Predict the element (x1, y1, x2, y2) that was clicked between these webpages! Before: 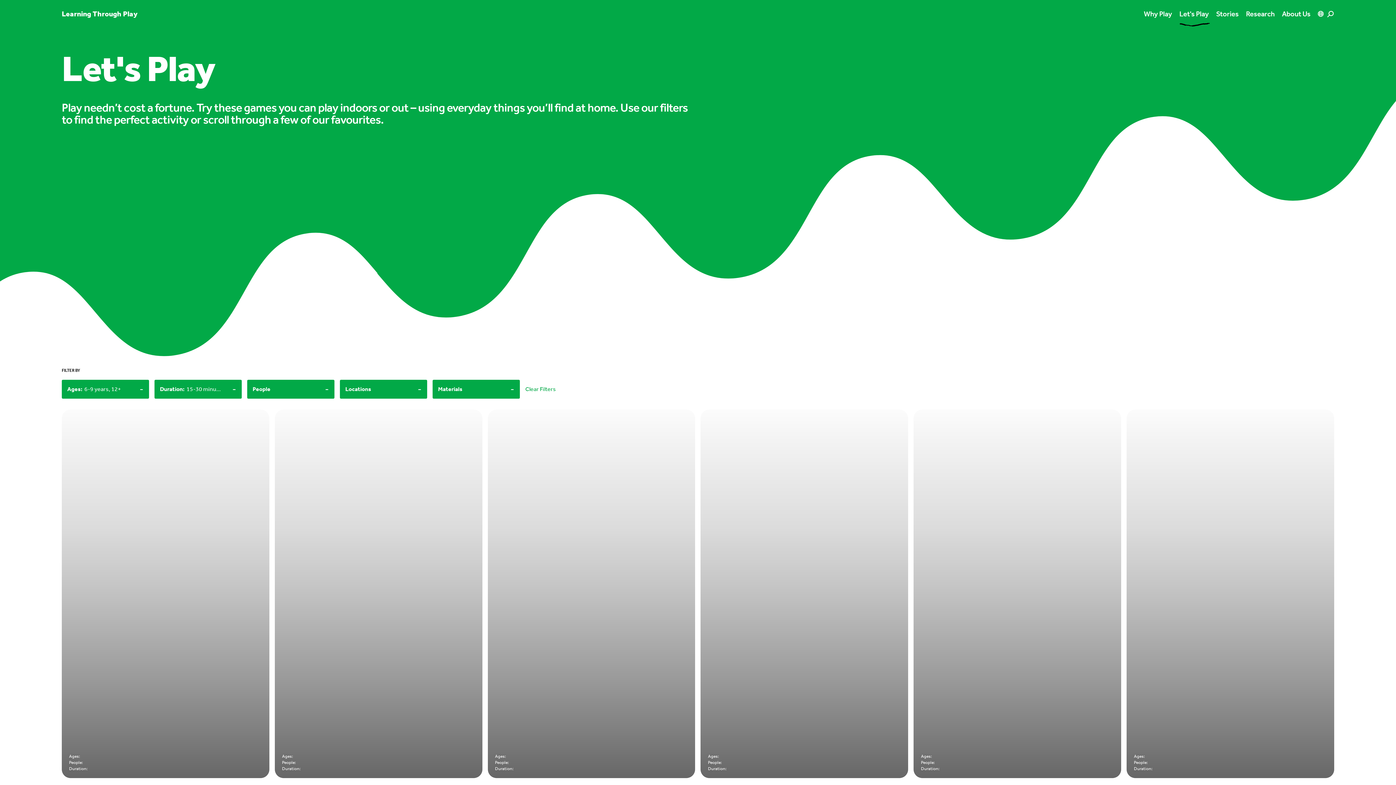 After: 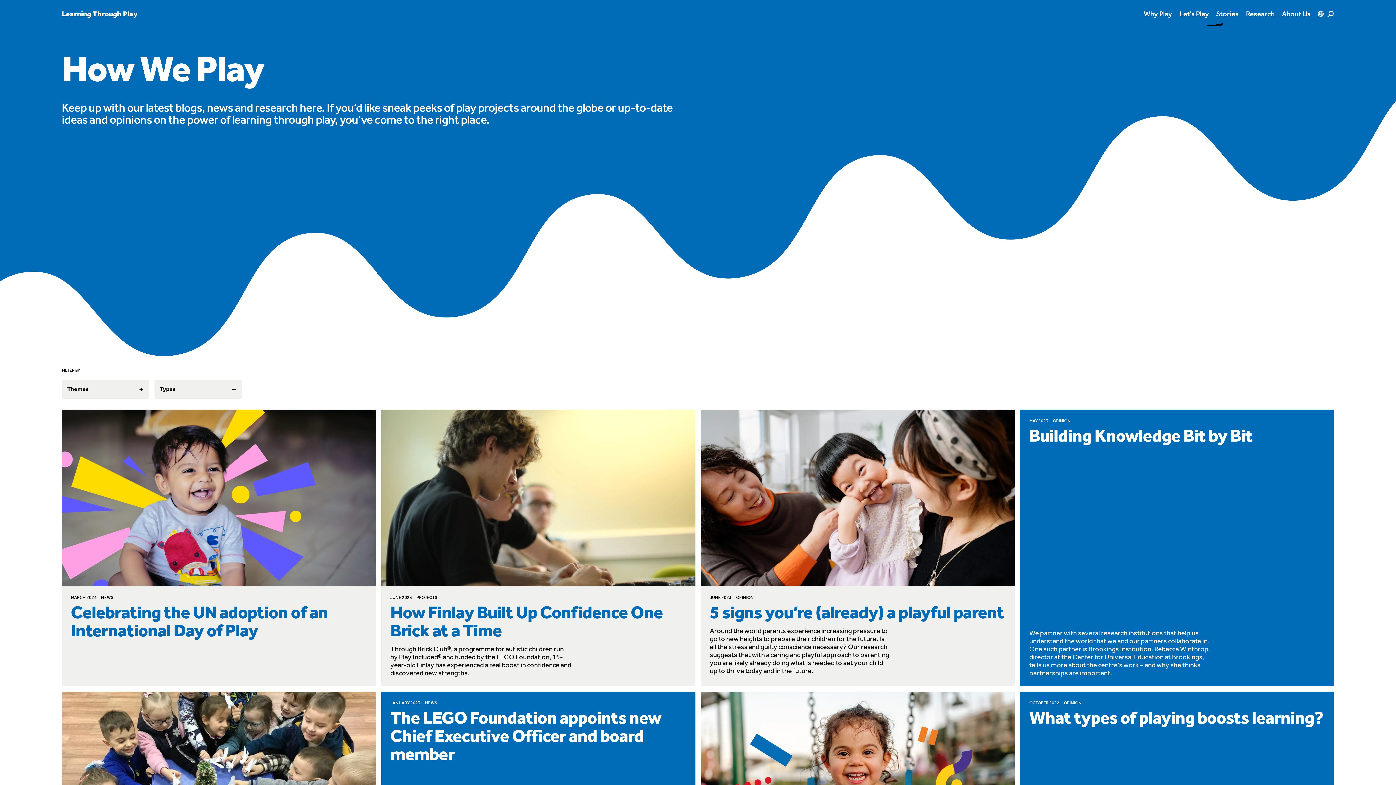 Action: bbox: (1216, 8, 1239, 18) label: Stories